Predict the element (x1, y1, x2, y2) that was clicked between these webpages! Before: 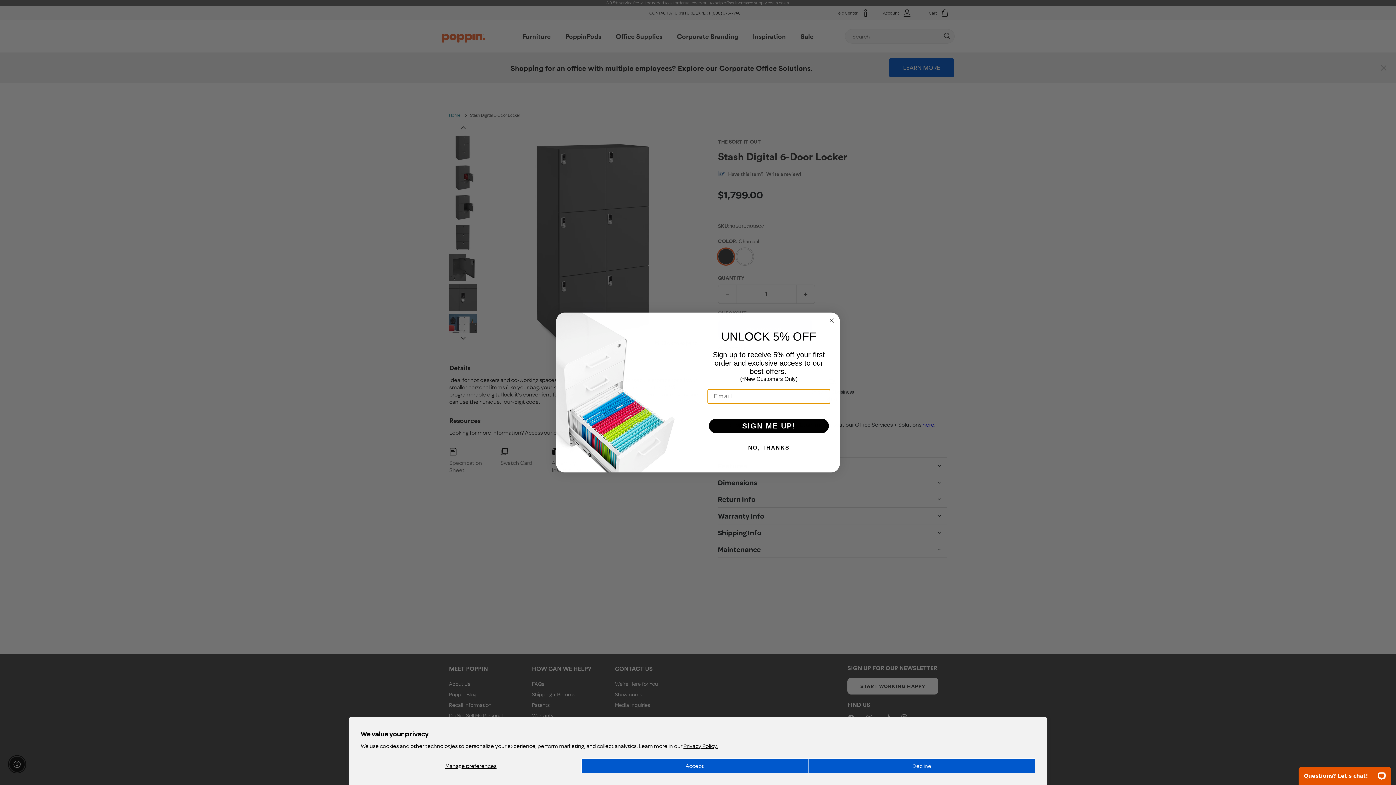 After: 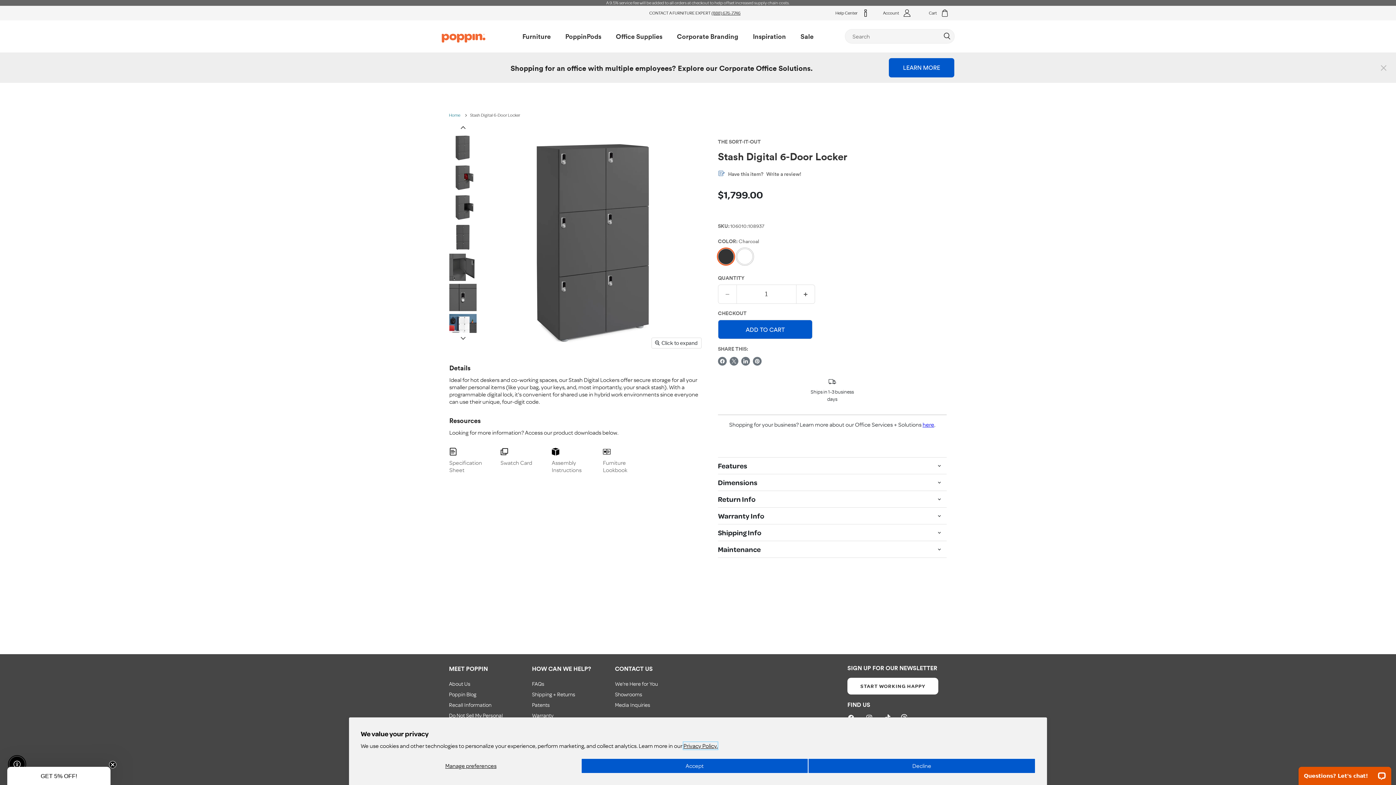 Action: label: Privacy Policy. bbox: (683, 742, 717, 749)